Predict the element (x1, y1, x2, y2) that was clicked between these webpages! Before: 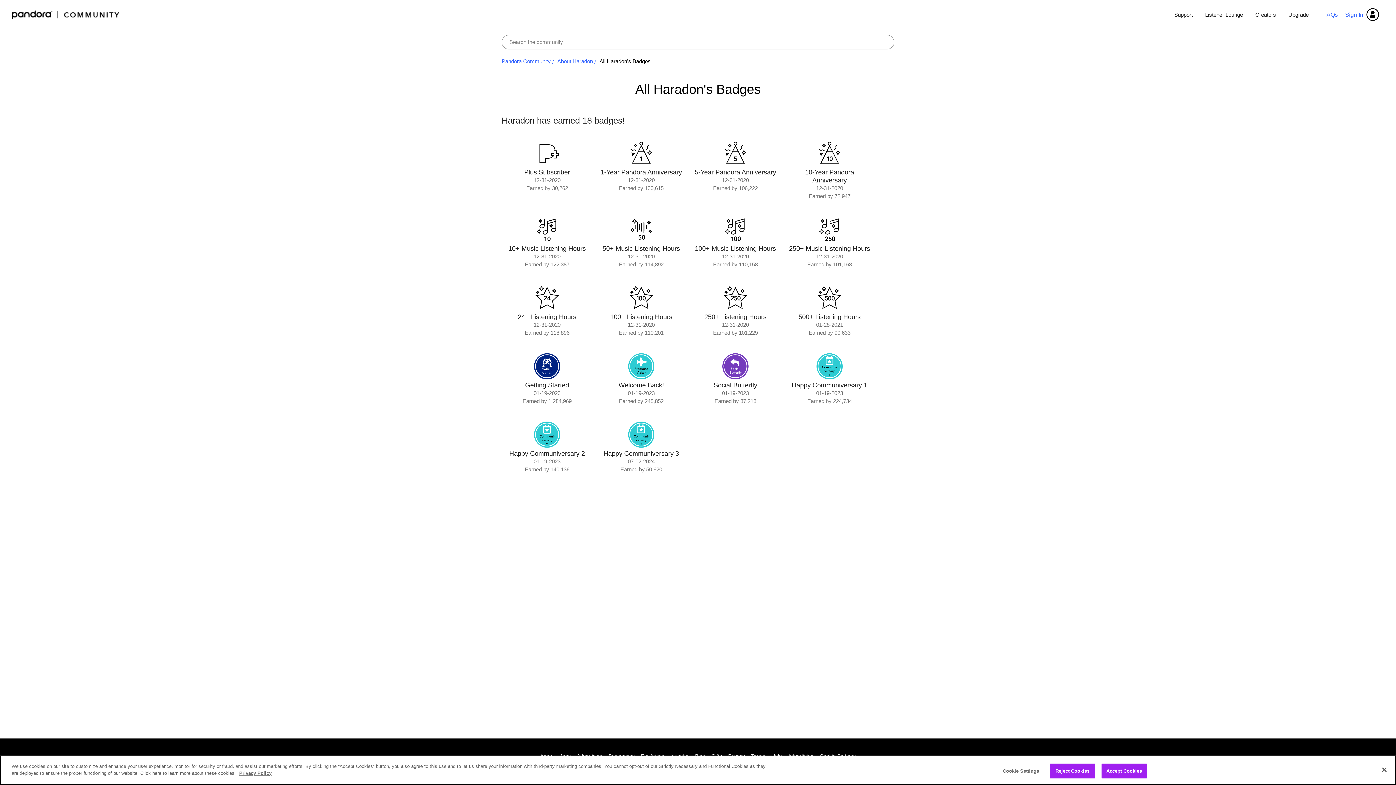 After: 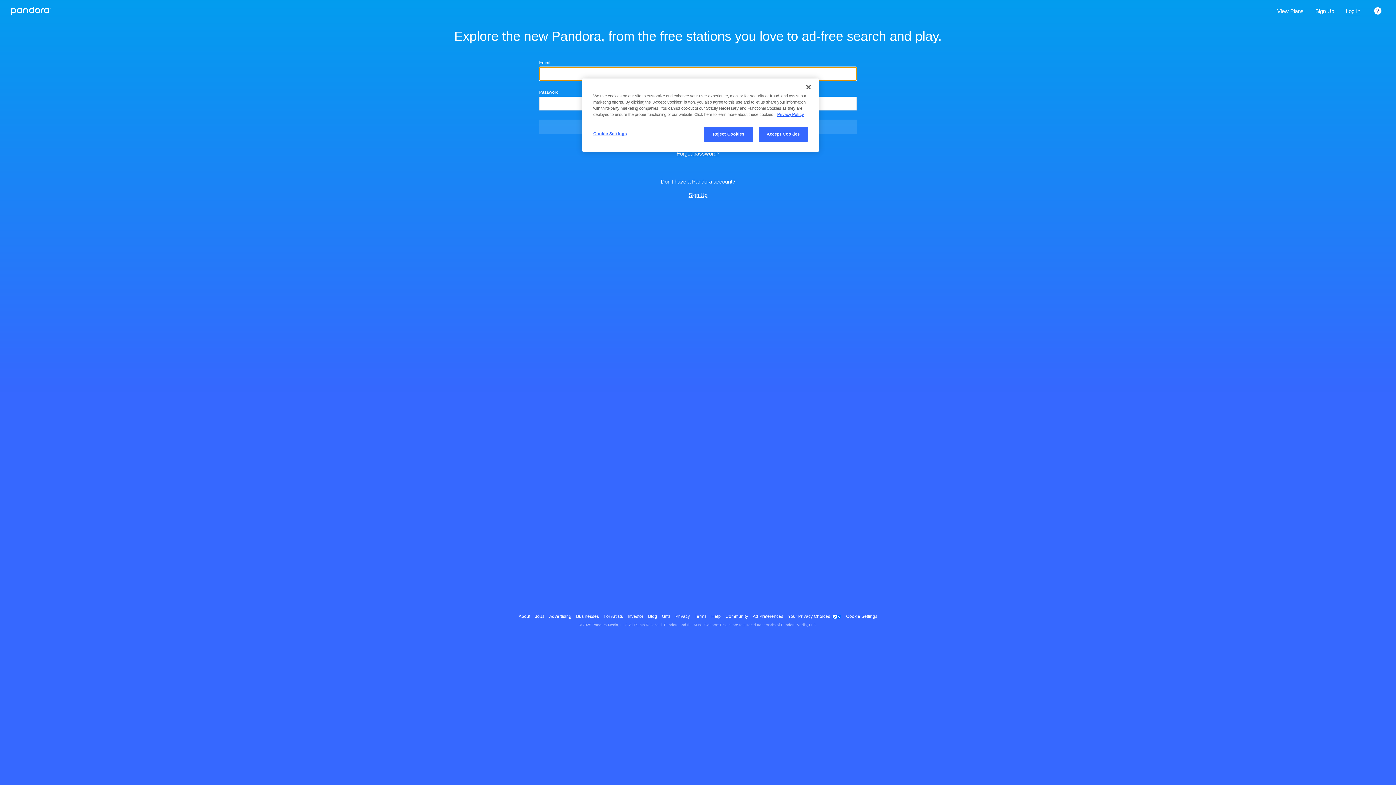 Action: label: Sign In bbox: (1341, 7, 1383, 21)